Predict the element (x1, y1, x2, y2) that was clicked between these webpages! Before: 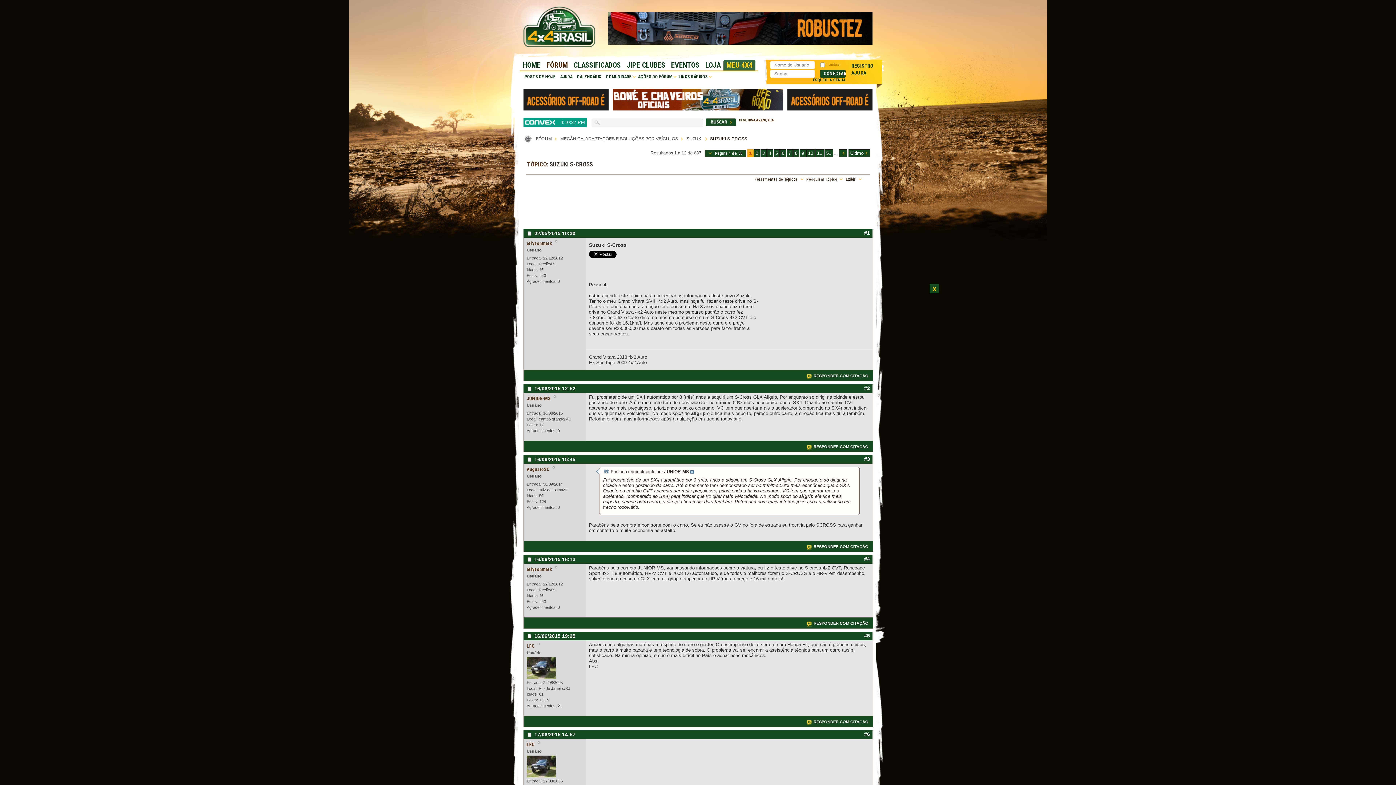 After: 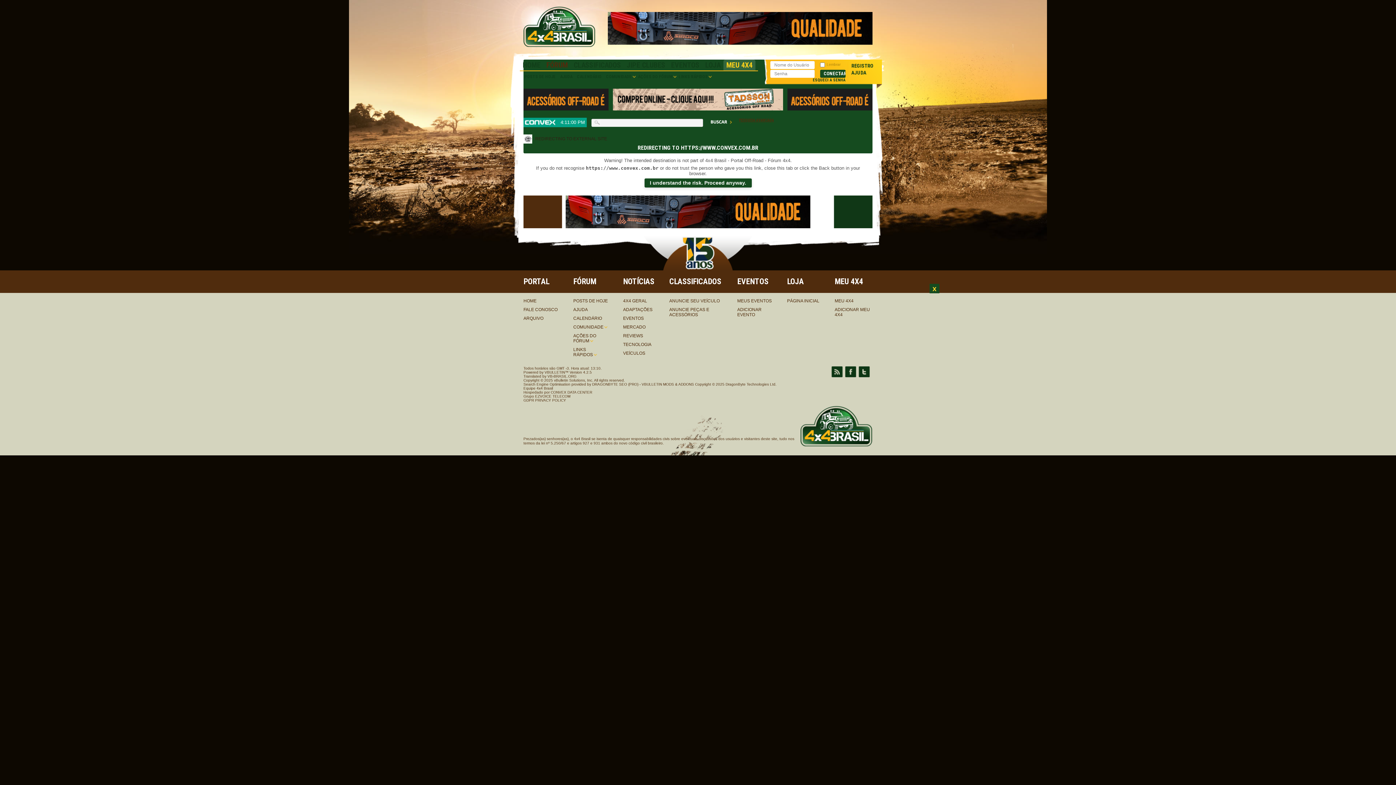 Action: bbox: (523, 121, 556, 126)